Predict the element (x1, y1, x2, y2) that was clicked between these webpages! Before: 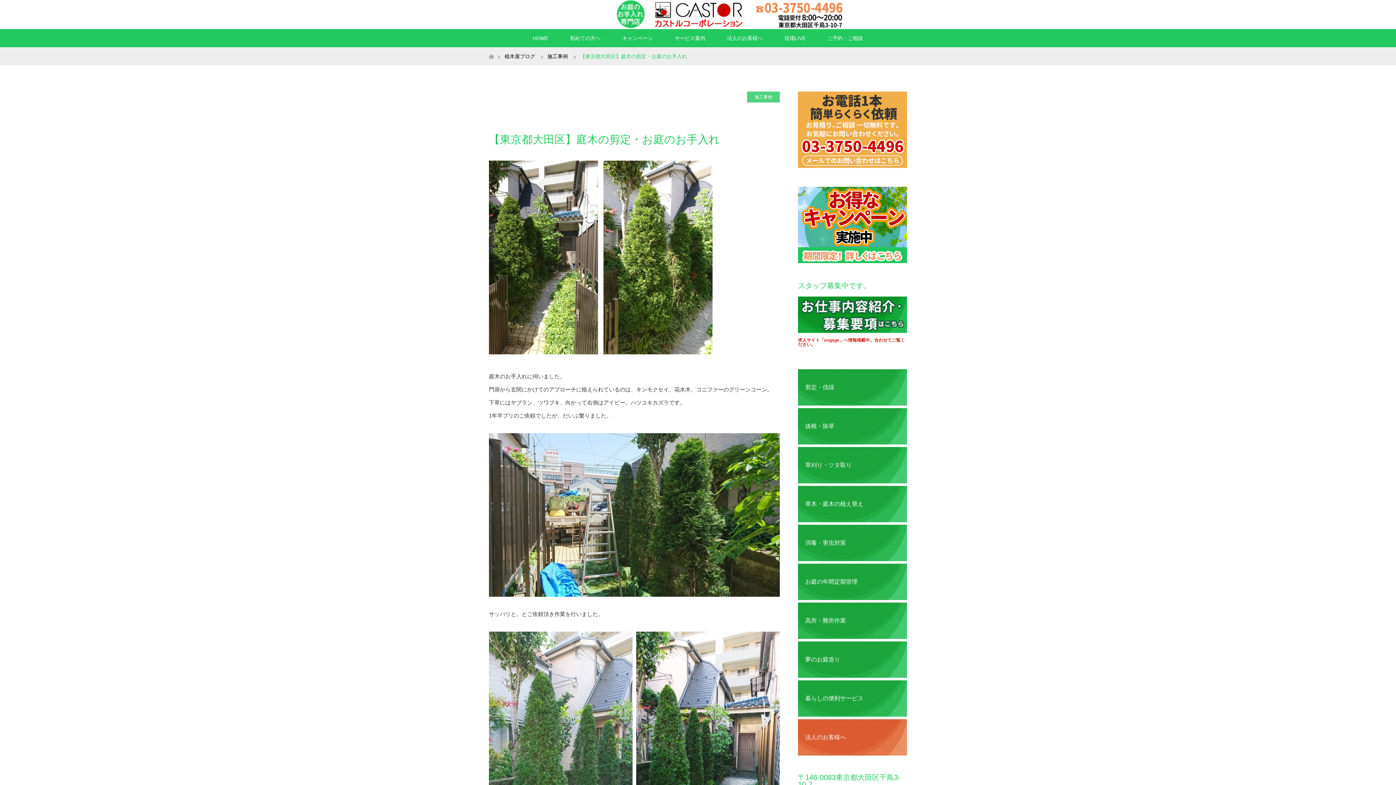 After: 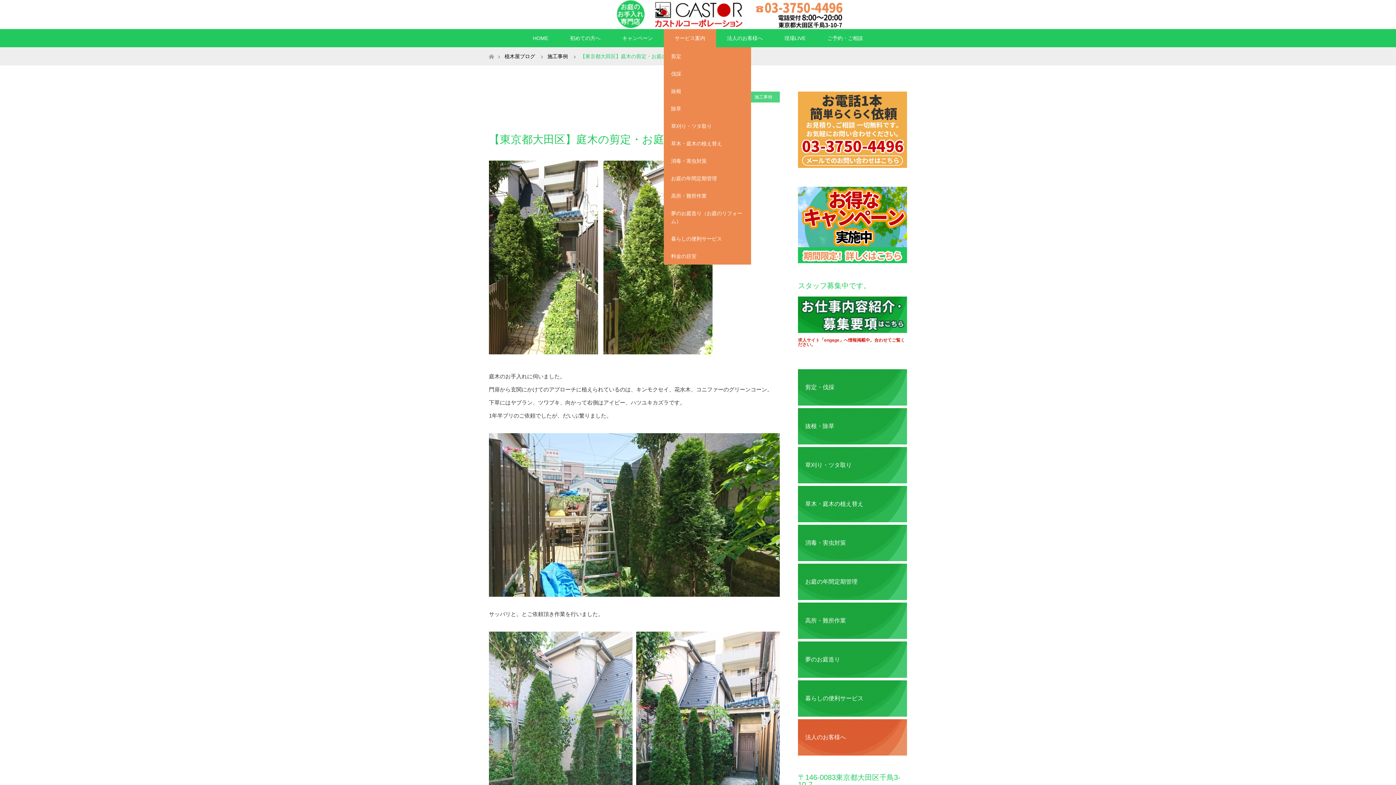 Action: label: サービス案内 bbox: (664, 29, 716, 47)